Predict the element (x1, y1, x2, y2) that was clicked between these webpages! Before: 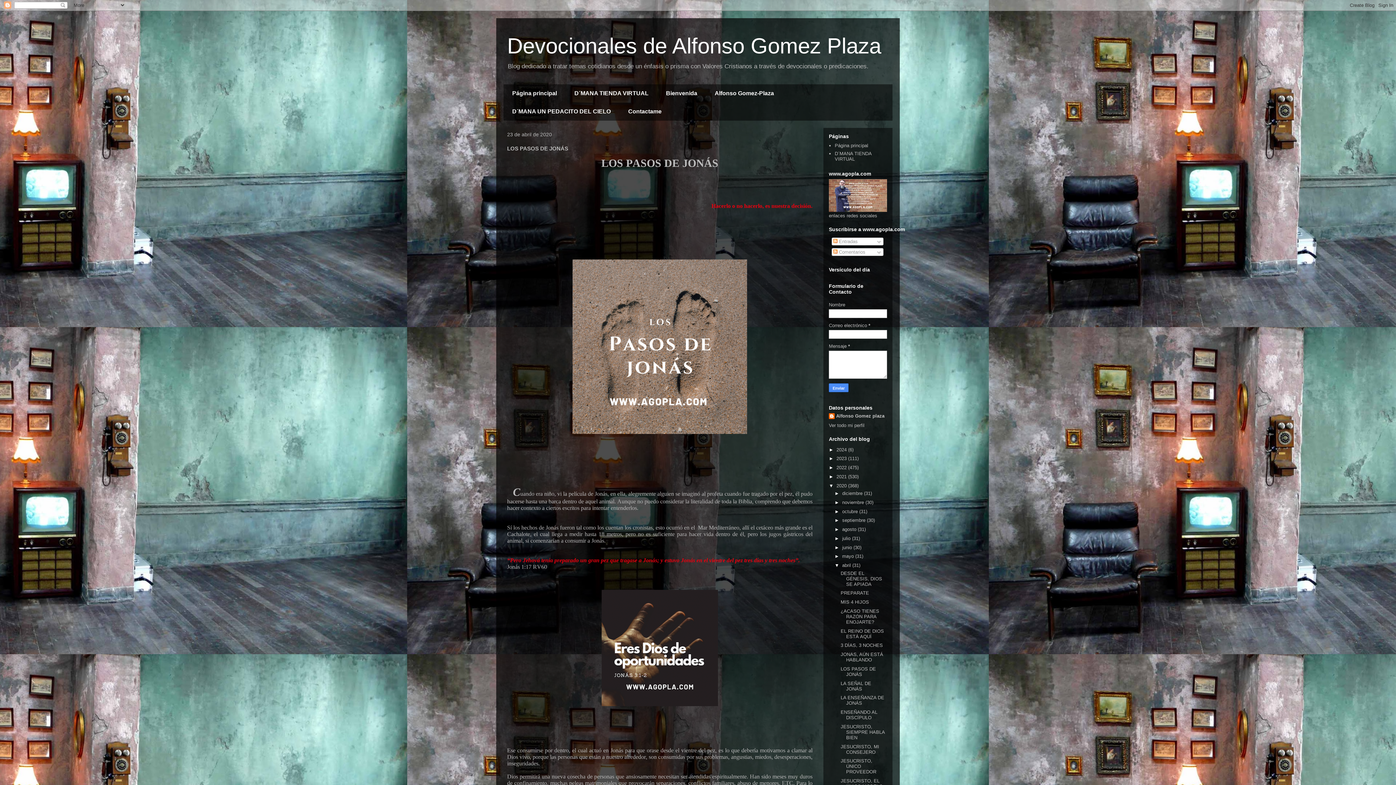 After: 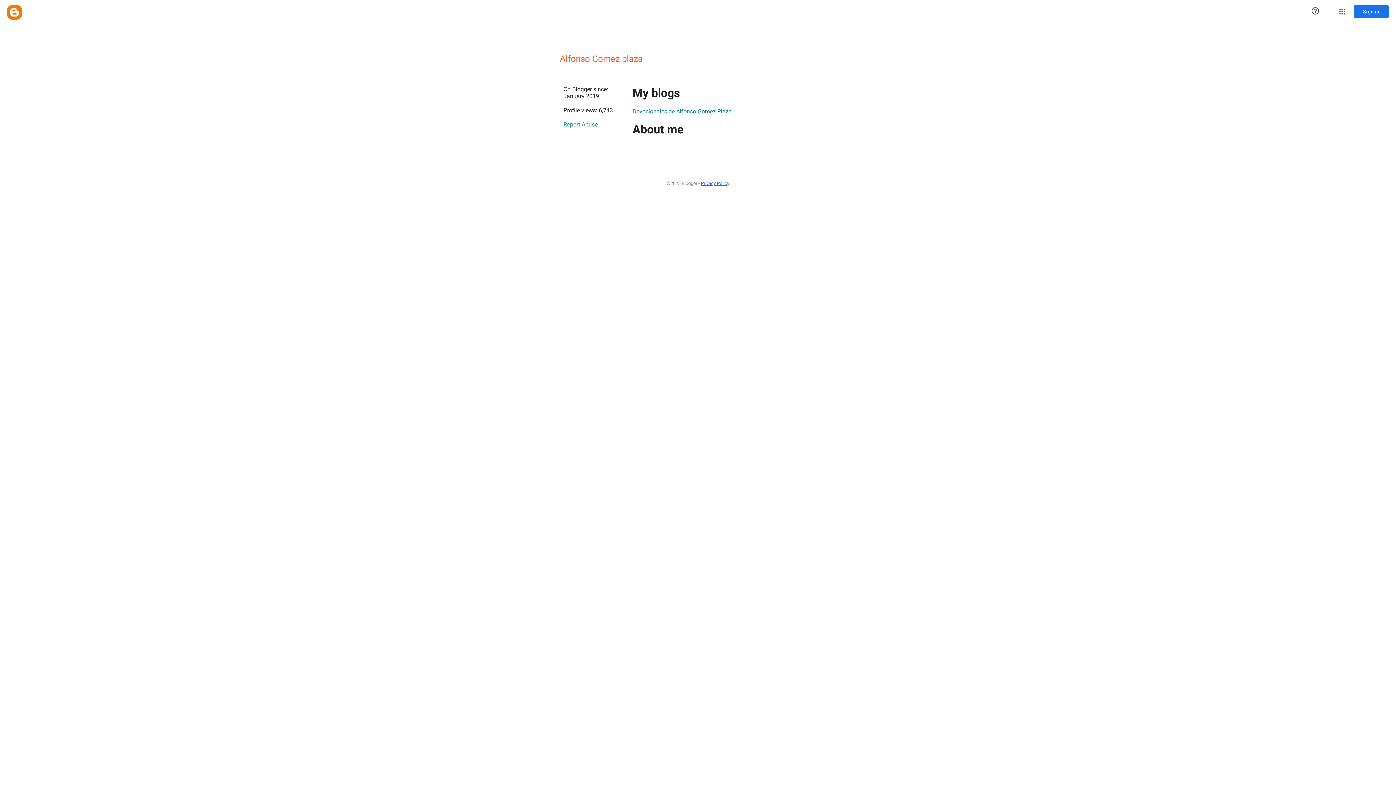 Action: label: Ver todo mi perfil bbox: (829, 422, 864, 428)